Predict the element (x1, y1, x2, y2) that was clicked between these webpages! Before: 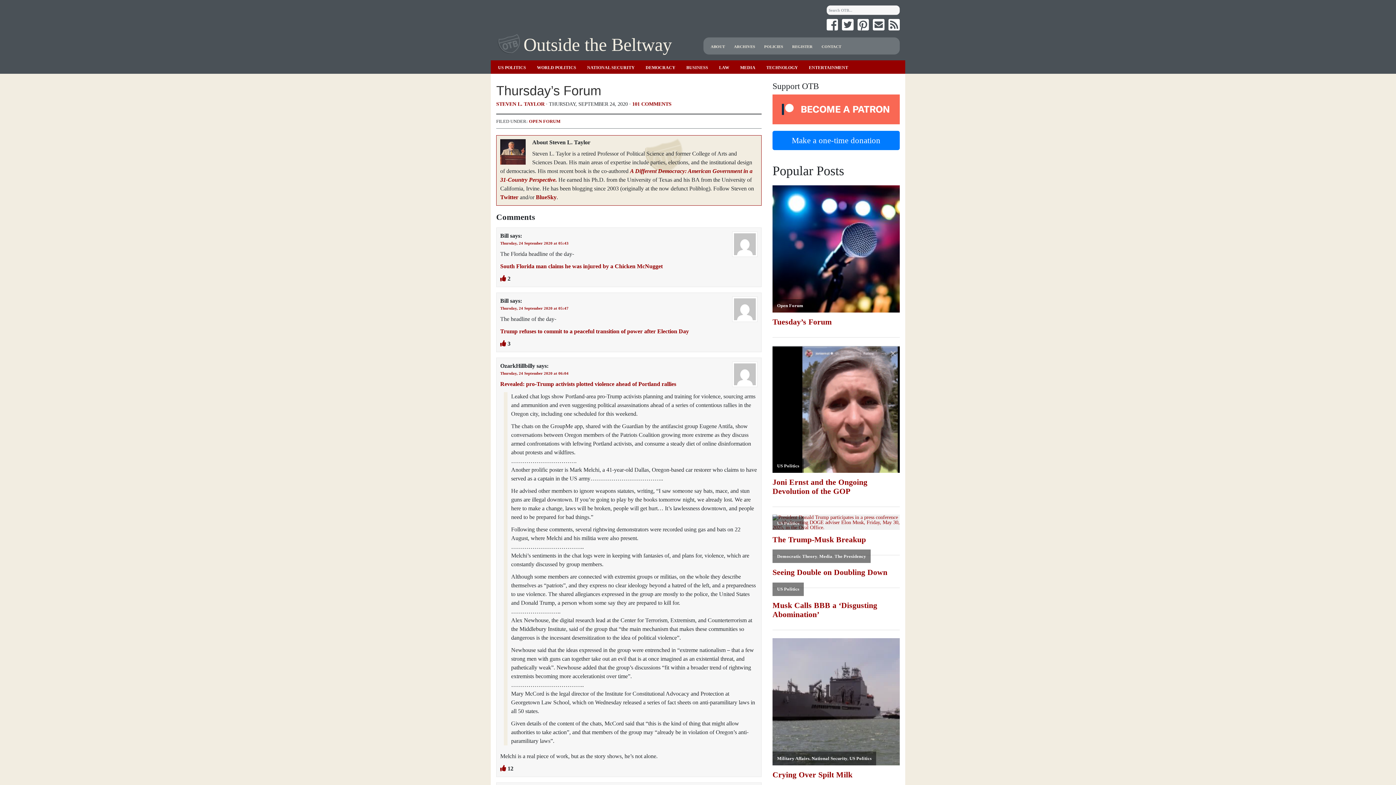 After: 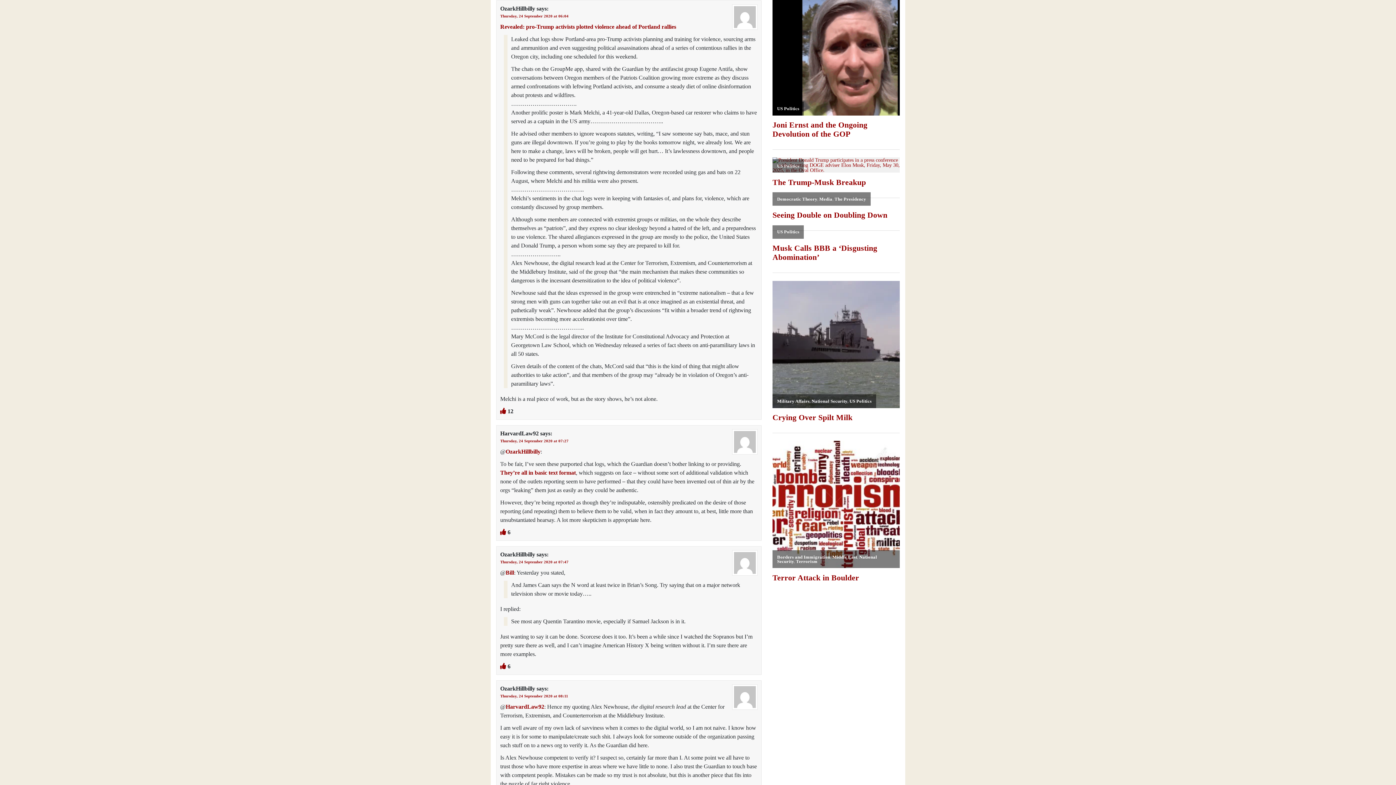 Action: bbox: (500, 371, 568, 375) label: Thursday, 24 September 2020 at 06:04